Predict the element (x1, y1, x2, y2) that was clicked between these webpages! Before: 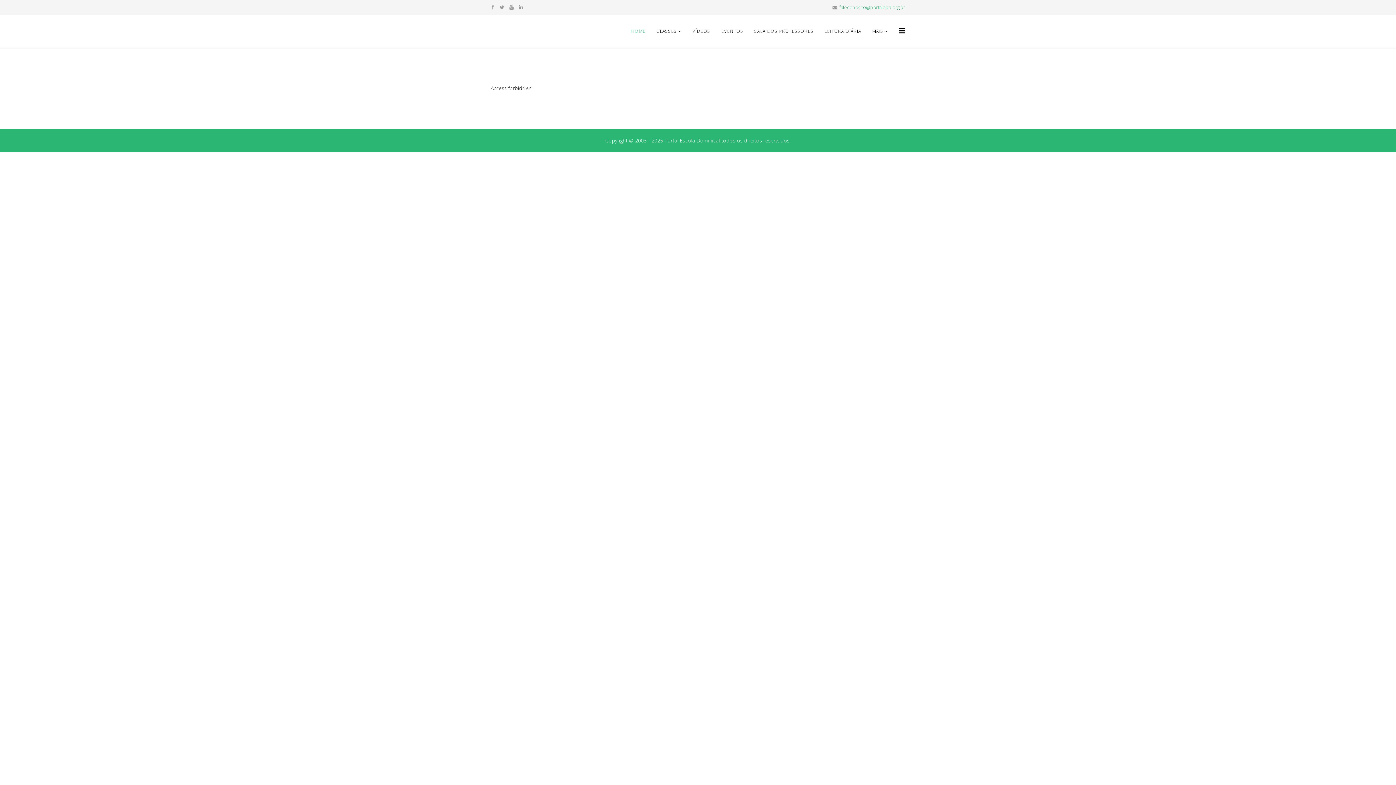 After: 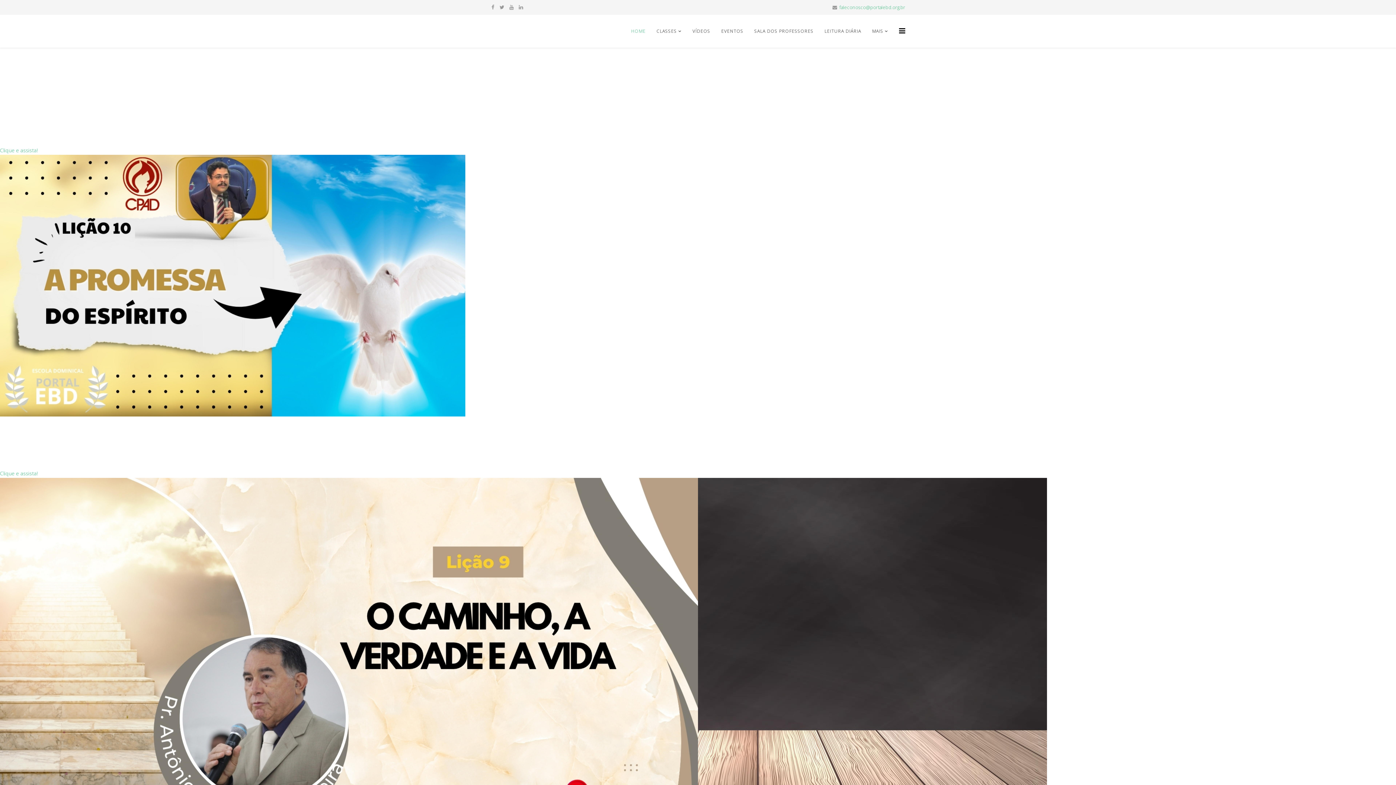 Action: label: CLASSES bbox: (651, 14, 687, 47)